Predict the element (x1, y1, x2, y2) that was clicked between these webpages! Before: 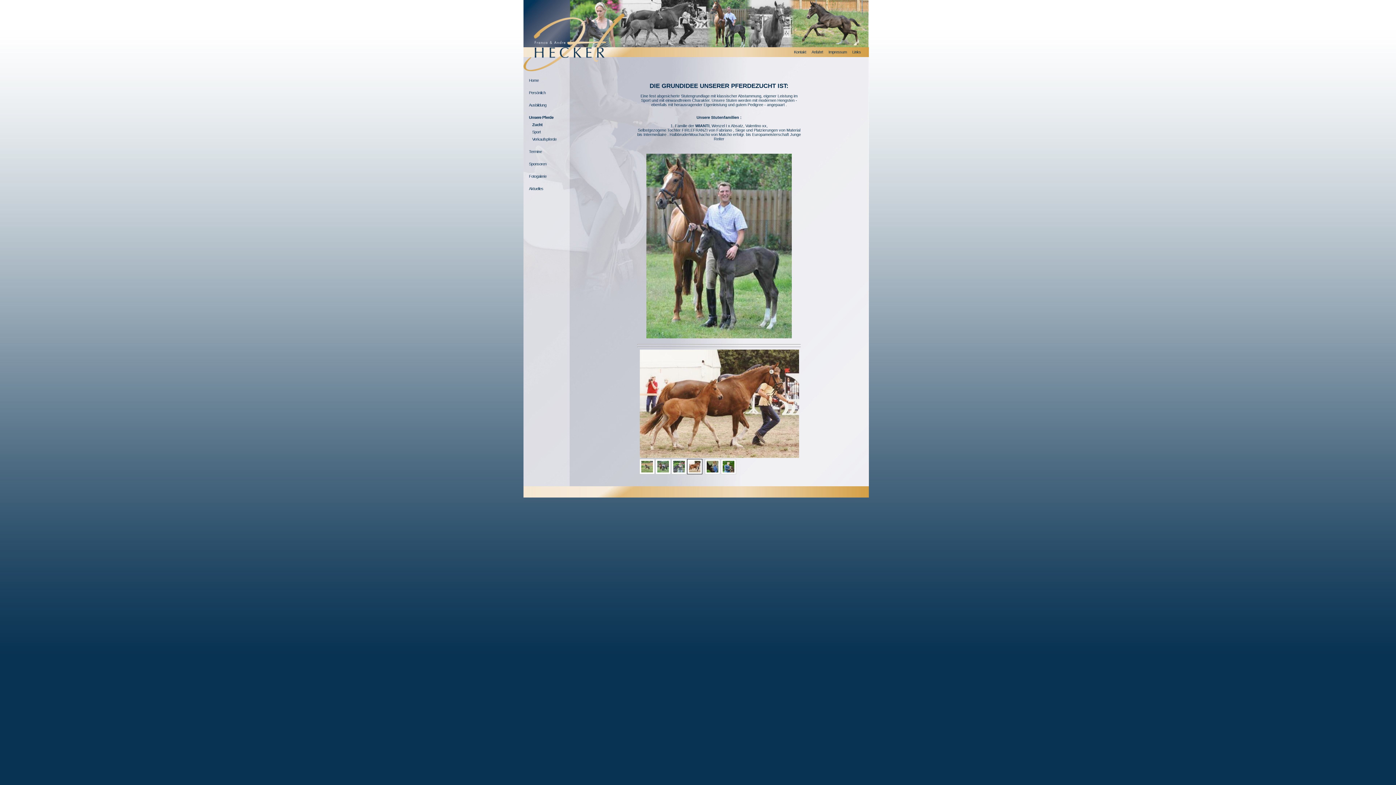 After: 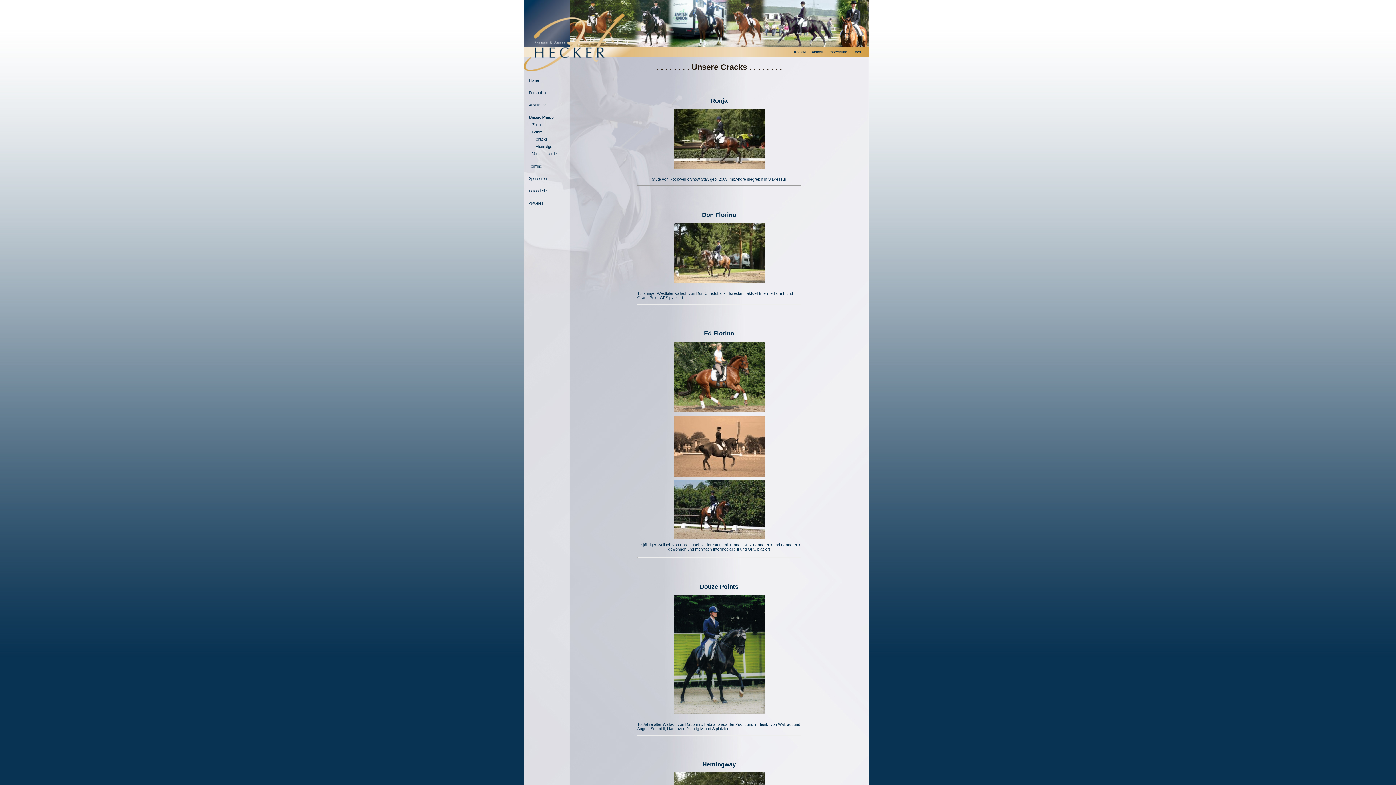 Action: bbox: (532, 126, 569, 134) label: Sport